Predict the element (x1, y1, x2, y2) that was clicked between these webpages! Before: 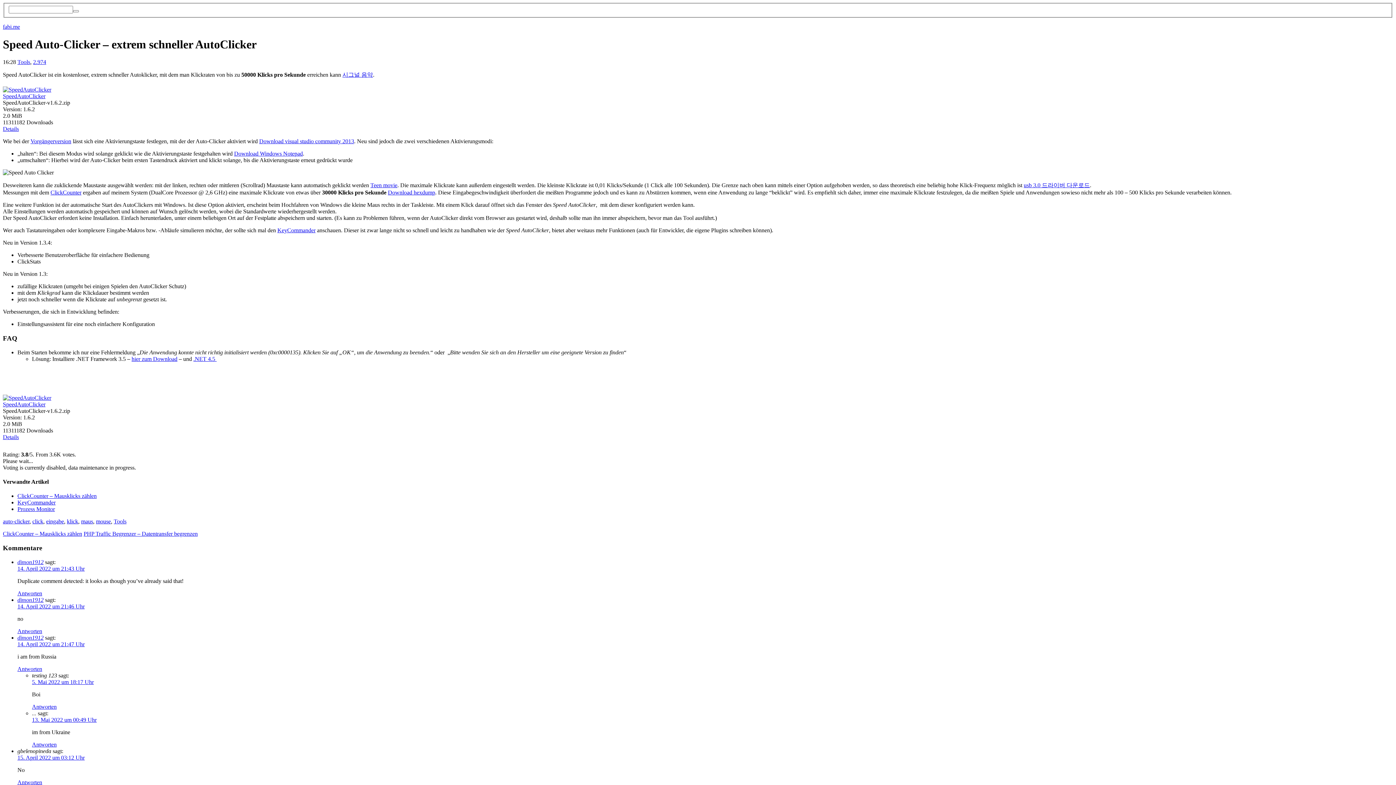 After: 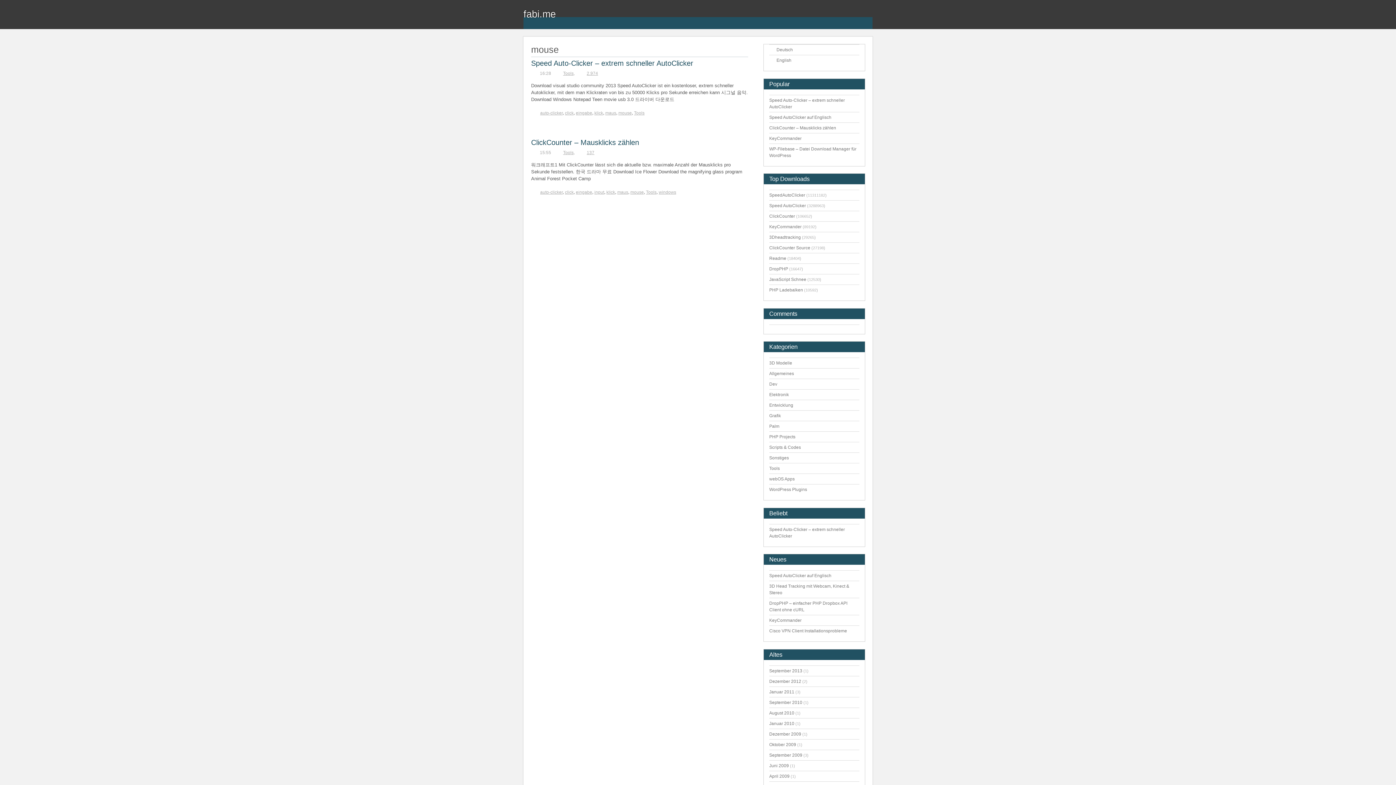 Action: label: mouse bbox: (96, 518, 110, 524)